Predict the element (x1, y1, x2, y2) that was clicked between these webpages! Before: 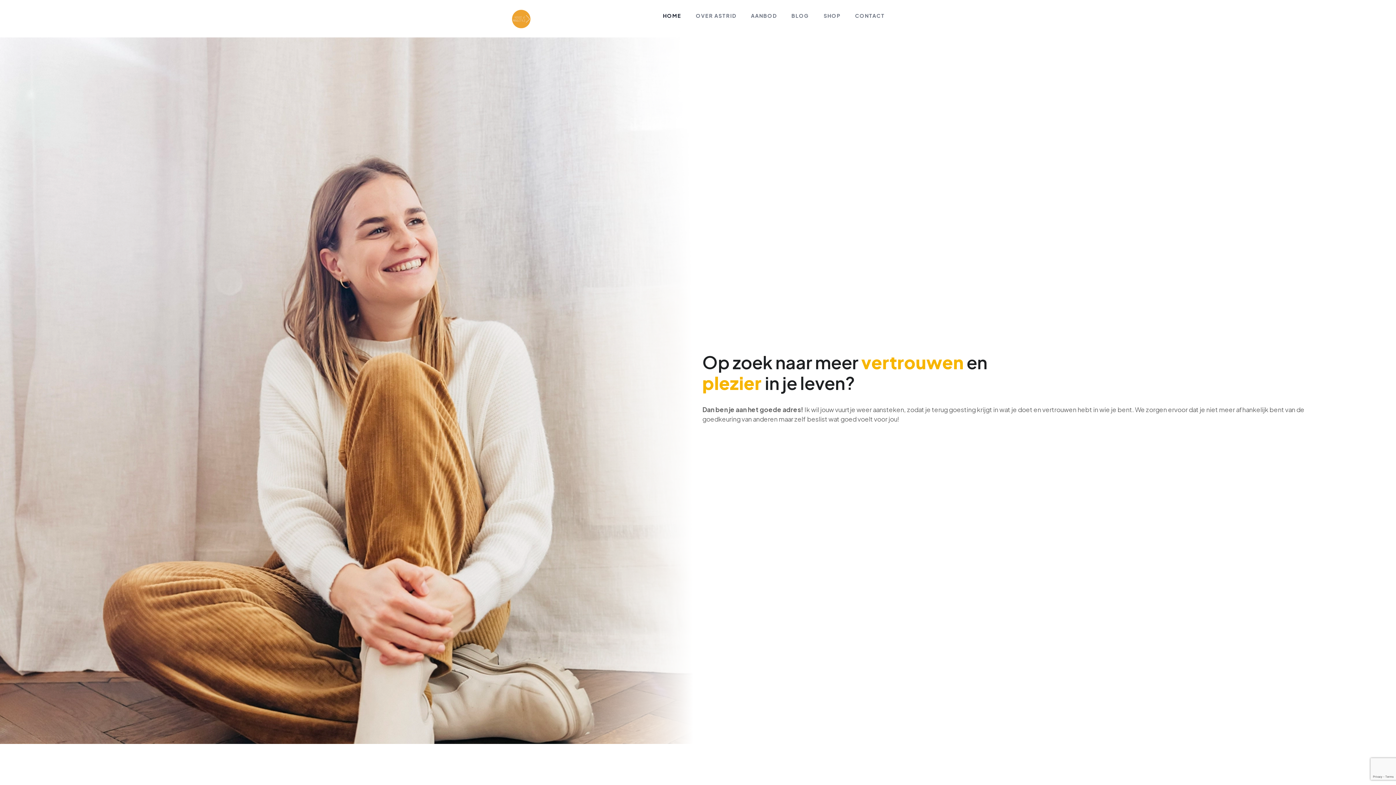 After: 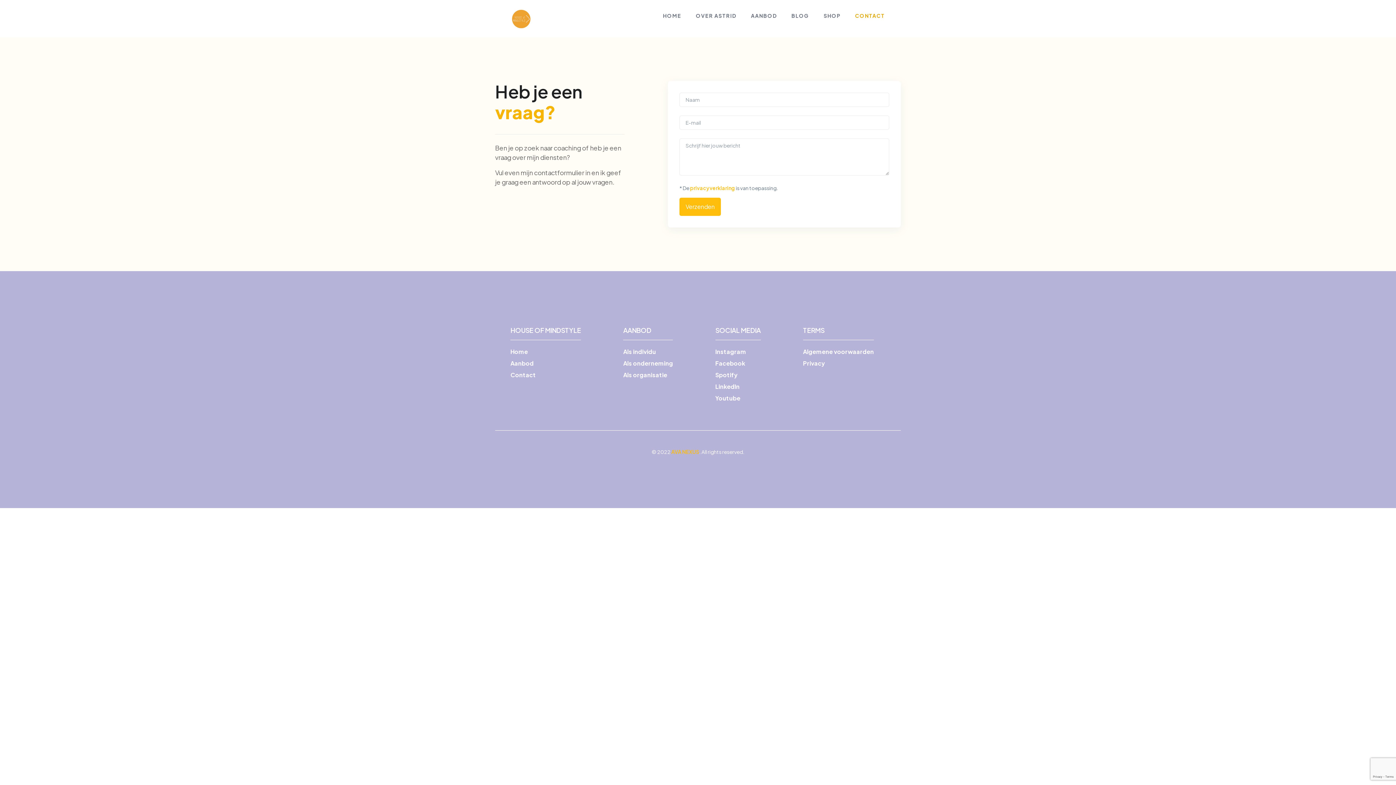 Action: label: CONTACT bbox: (855, 12, 885, 19)